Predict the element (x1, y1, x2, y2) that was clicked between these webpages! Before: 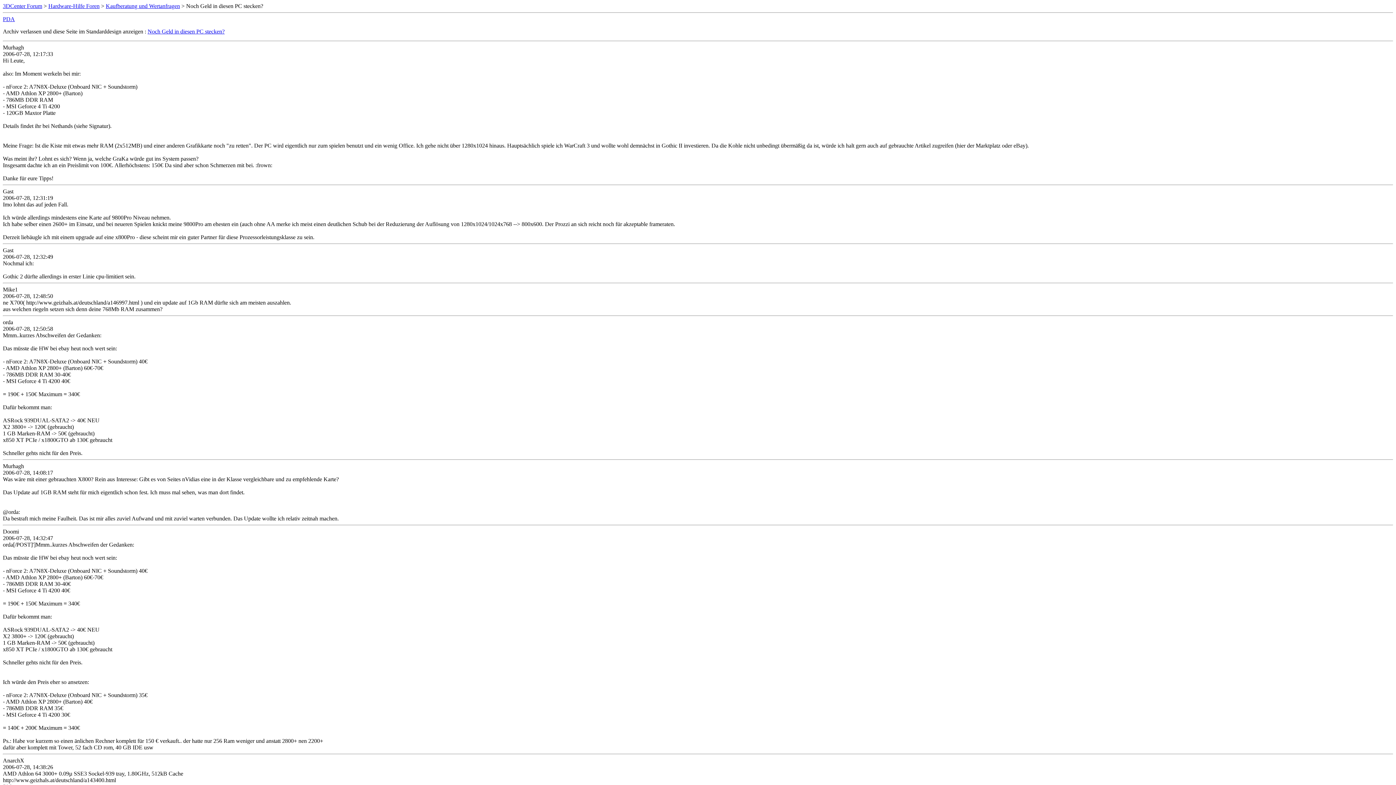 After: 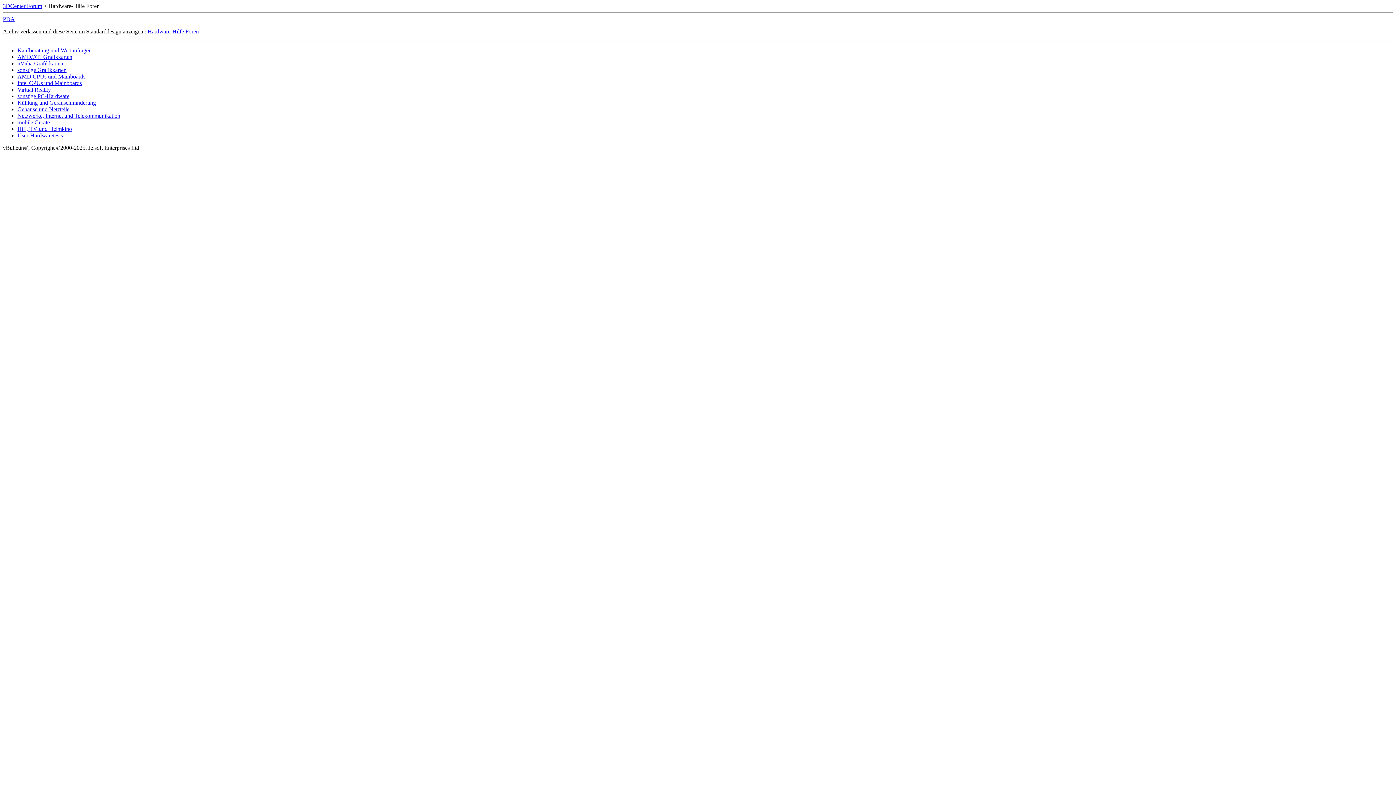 Action: label: Hardware-Hilfe Foren bbox: (48, 2, 99, 9)